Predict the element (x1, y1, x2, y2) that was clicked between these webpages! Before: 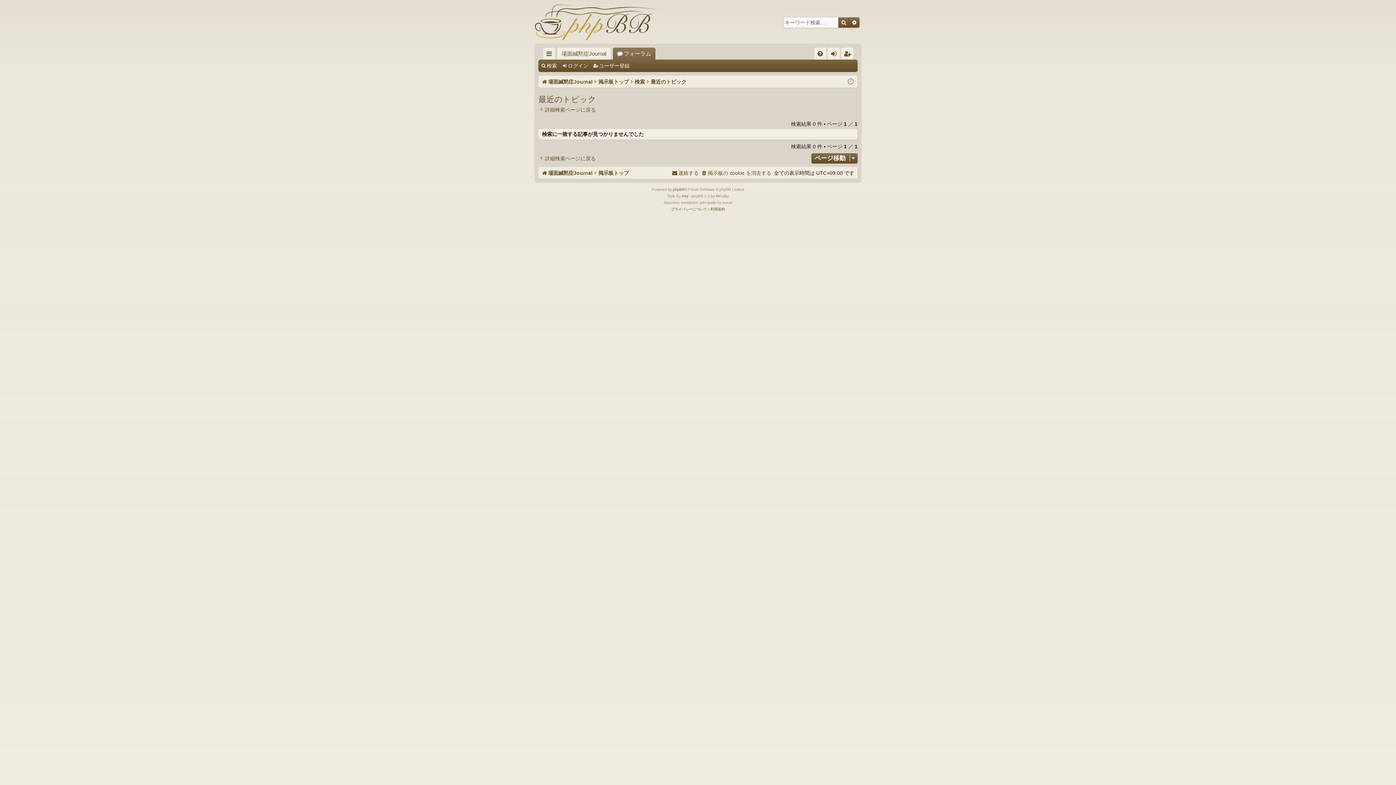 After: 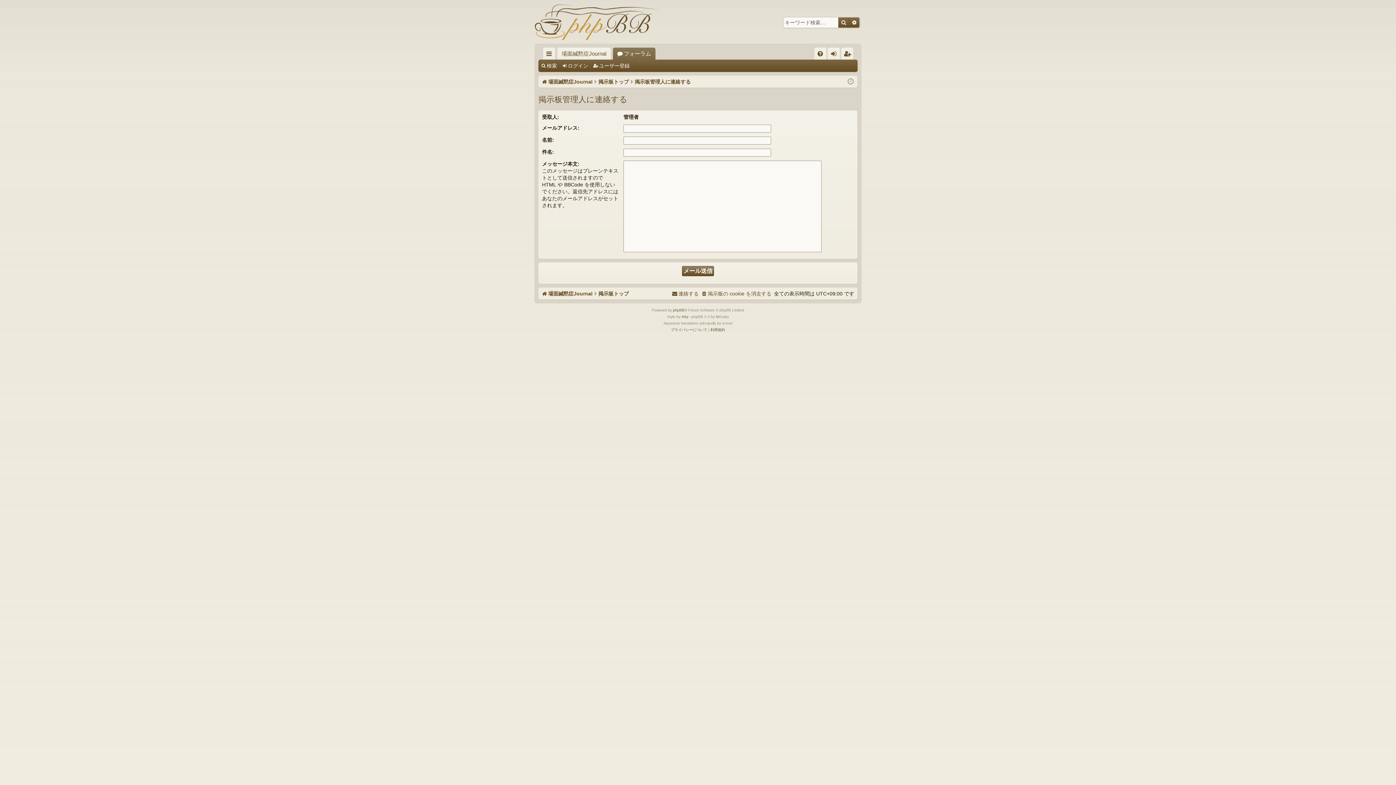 Action: bbox: (672, 167, 698, 178) label: 連絡する